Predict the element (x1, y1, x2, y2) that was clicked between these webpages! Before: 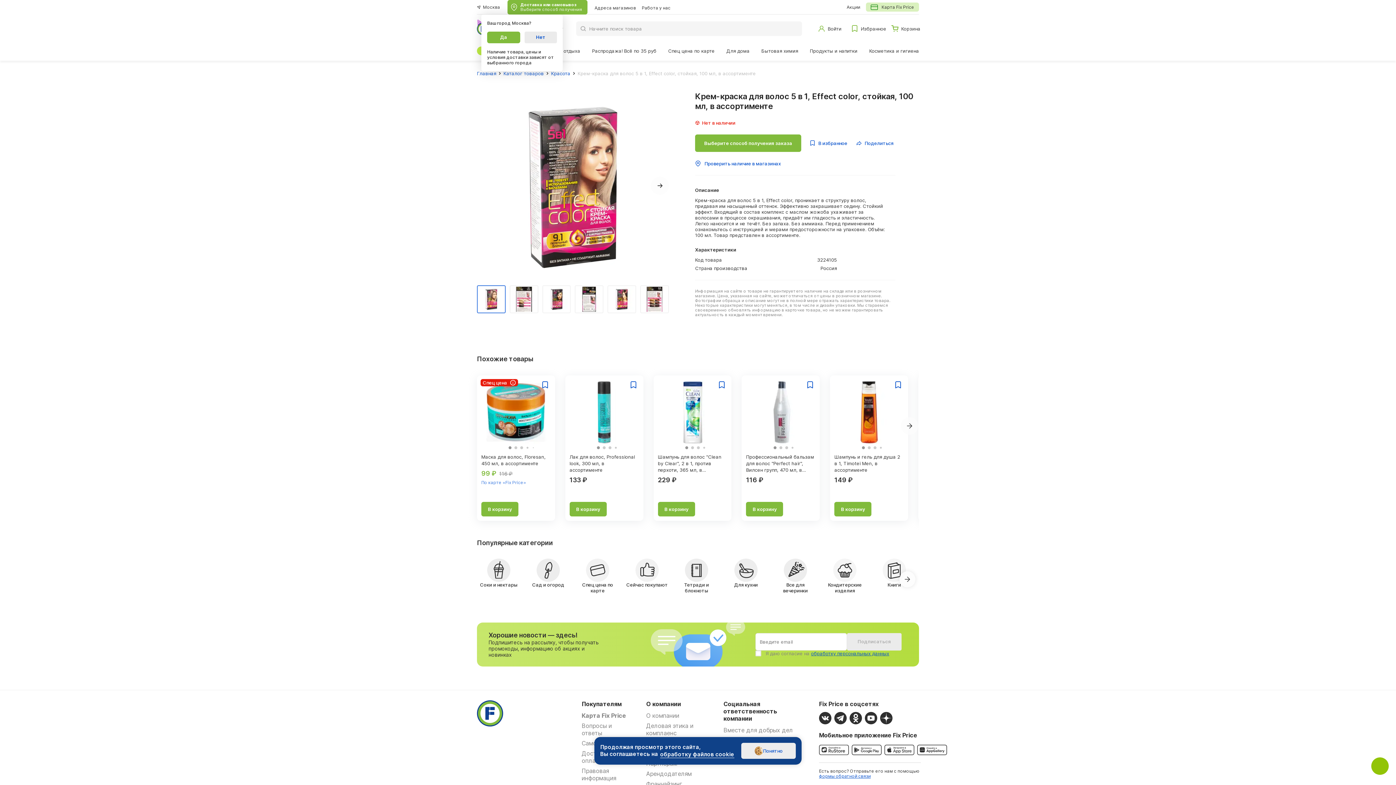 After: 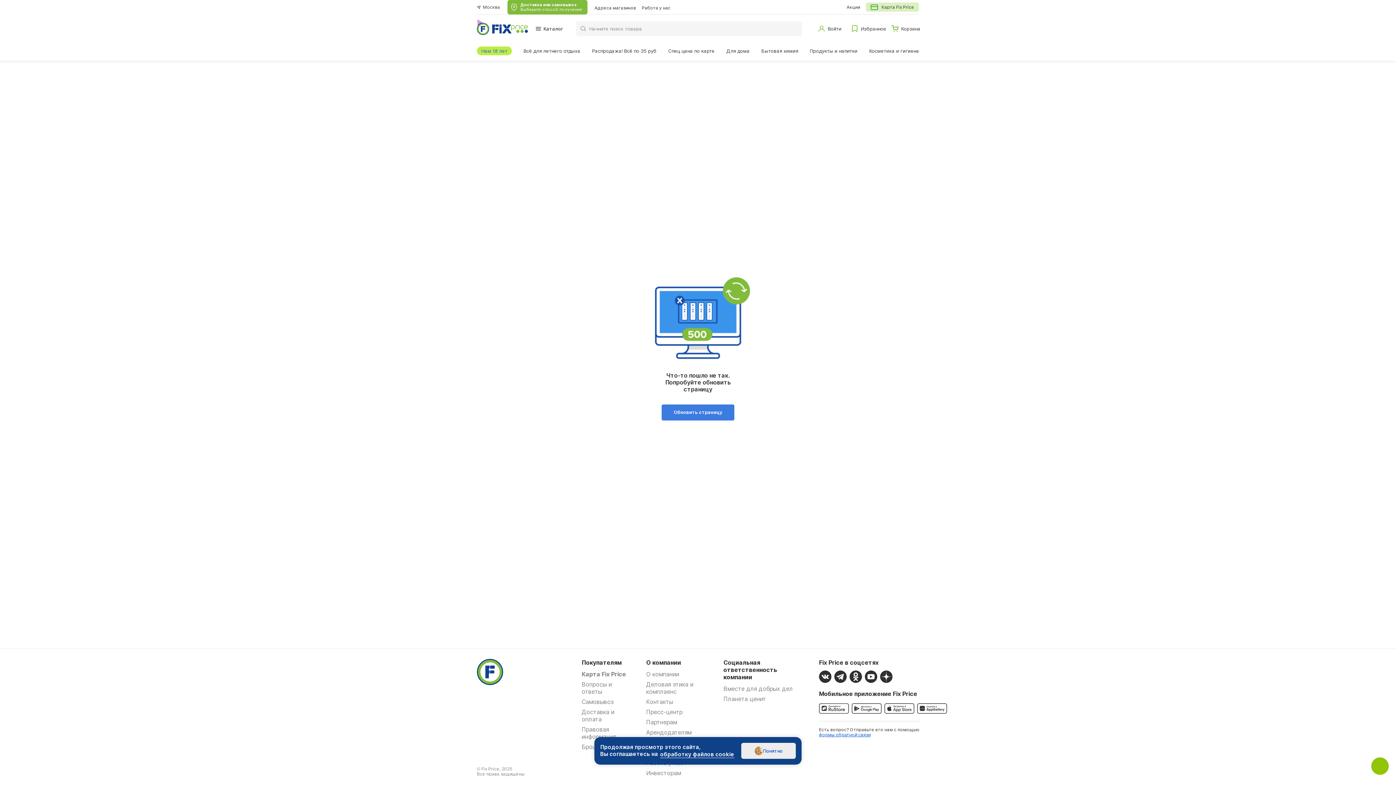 Action: label: Профессиональный бальзам для волос "Perfect hair", Вилсен групп, 470 мл, в ассортименте bbox: (702, 453, 768, 473)